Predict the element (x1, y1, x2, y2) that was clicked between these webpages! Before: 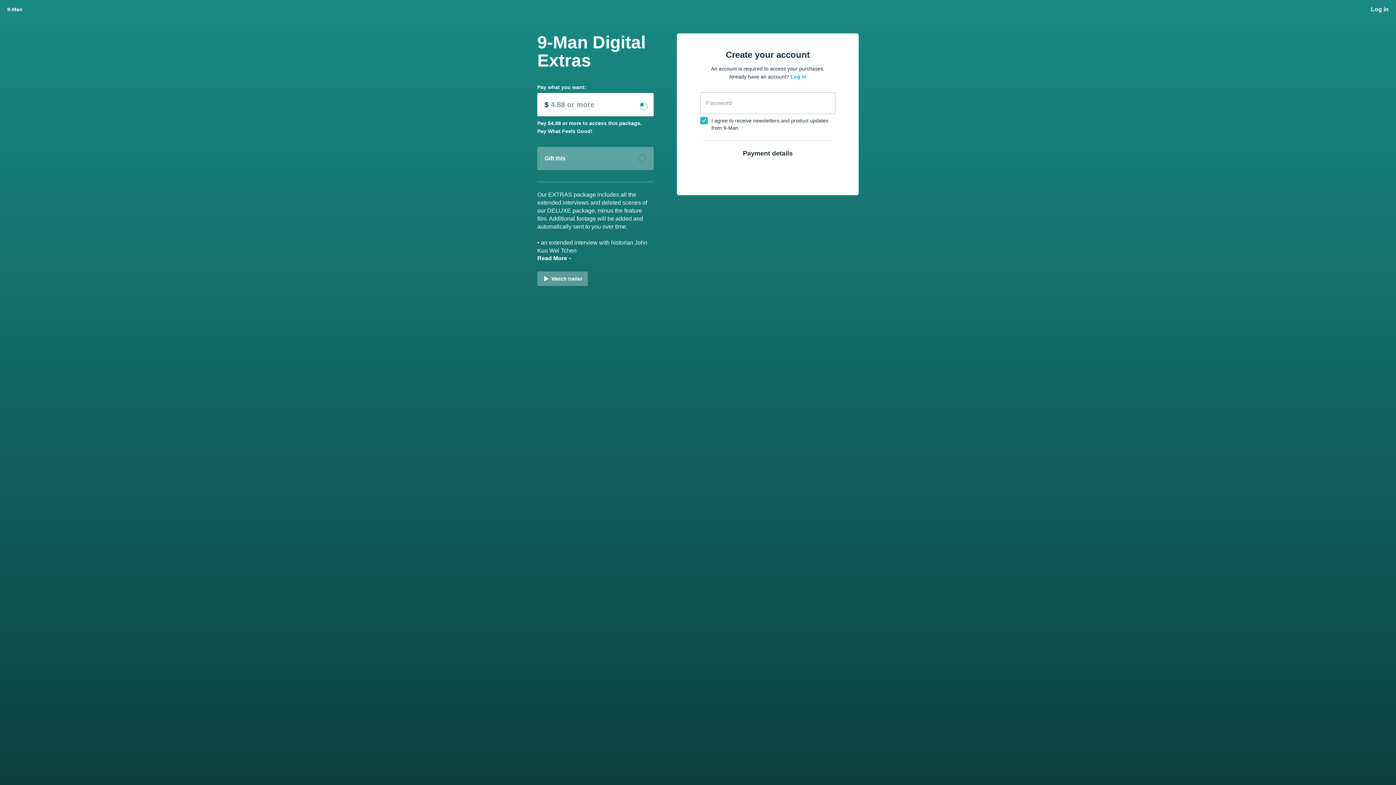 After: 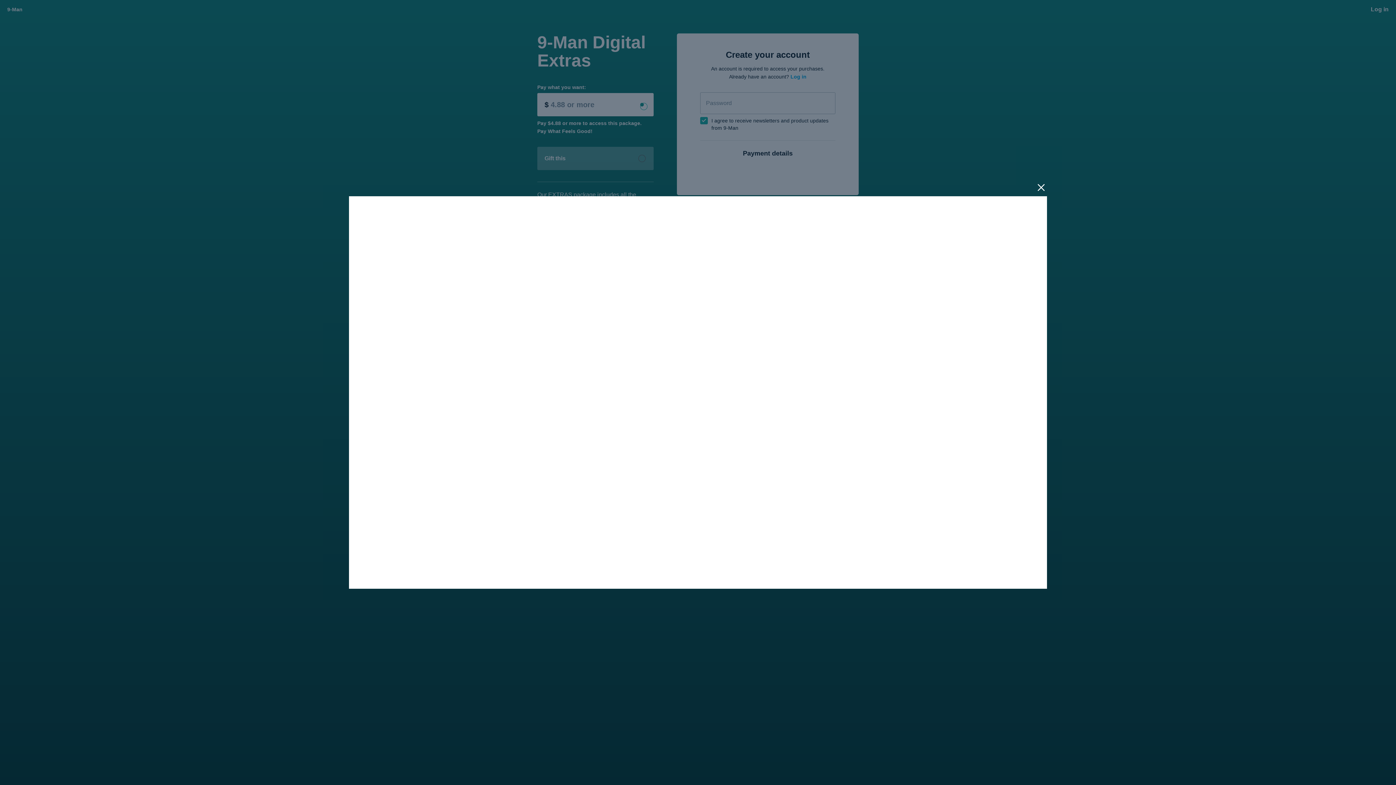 Action: bbox: (537, 271, 588, 286) label: Watch trailer